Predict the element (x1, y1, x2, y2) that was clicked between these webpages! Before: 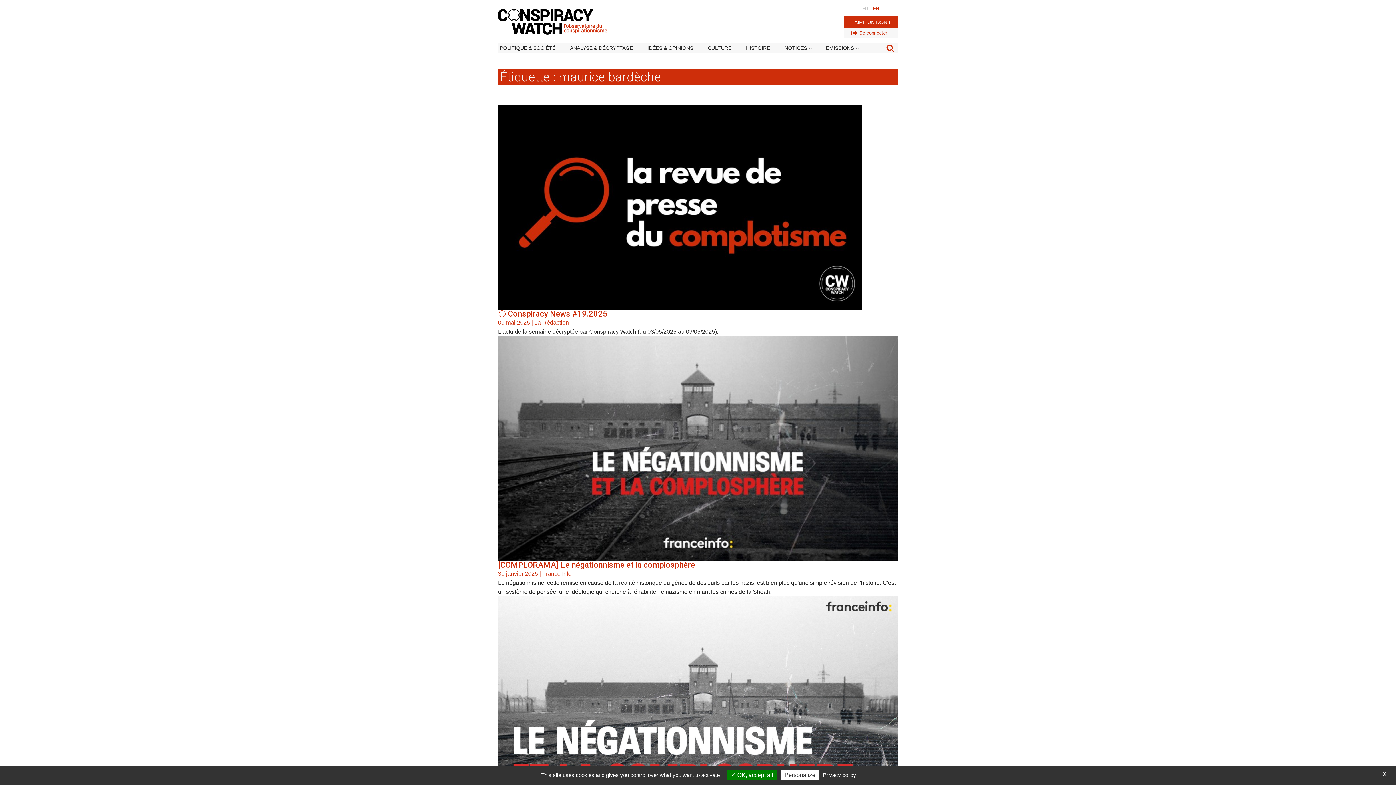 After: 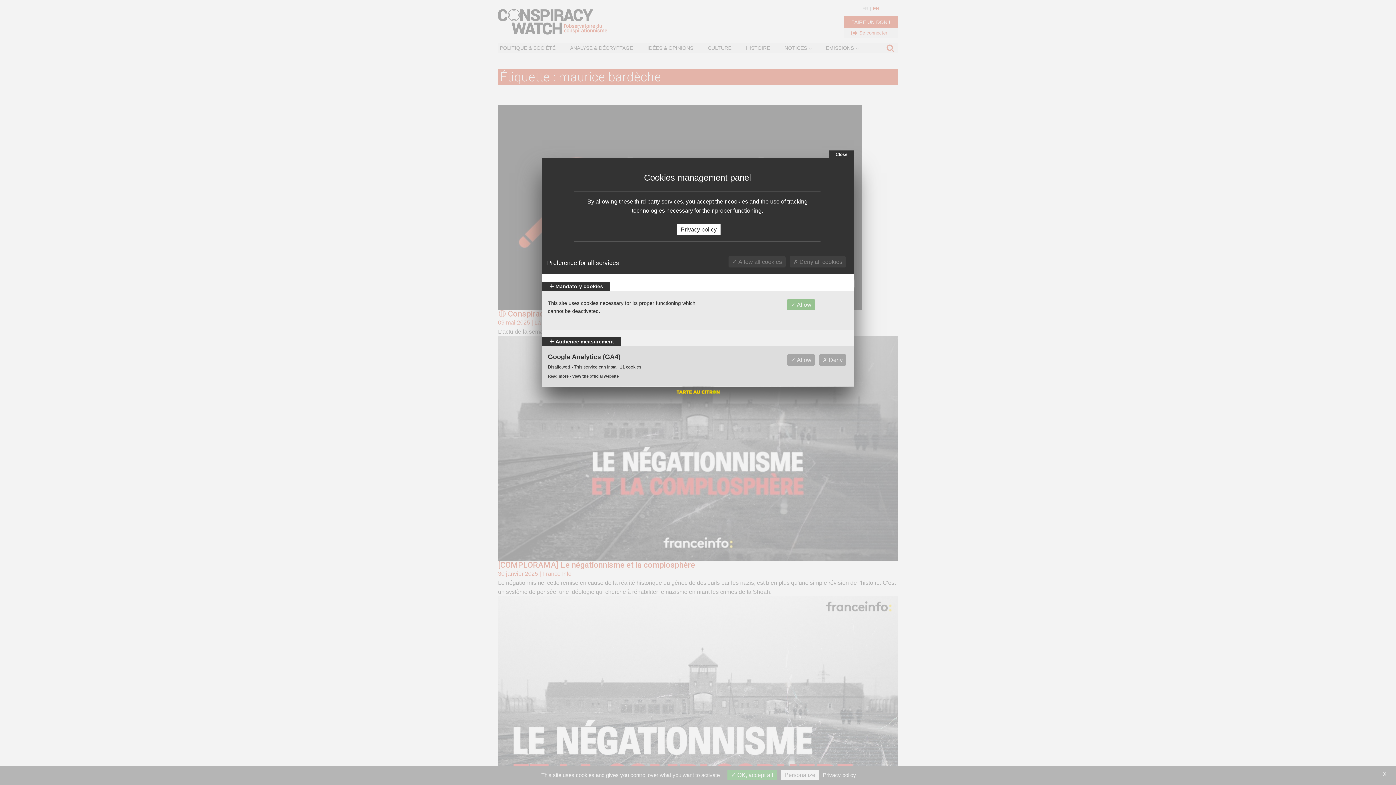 Action: bbox: (781, 770, 819, 780) label: Personalize (modal window)